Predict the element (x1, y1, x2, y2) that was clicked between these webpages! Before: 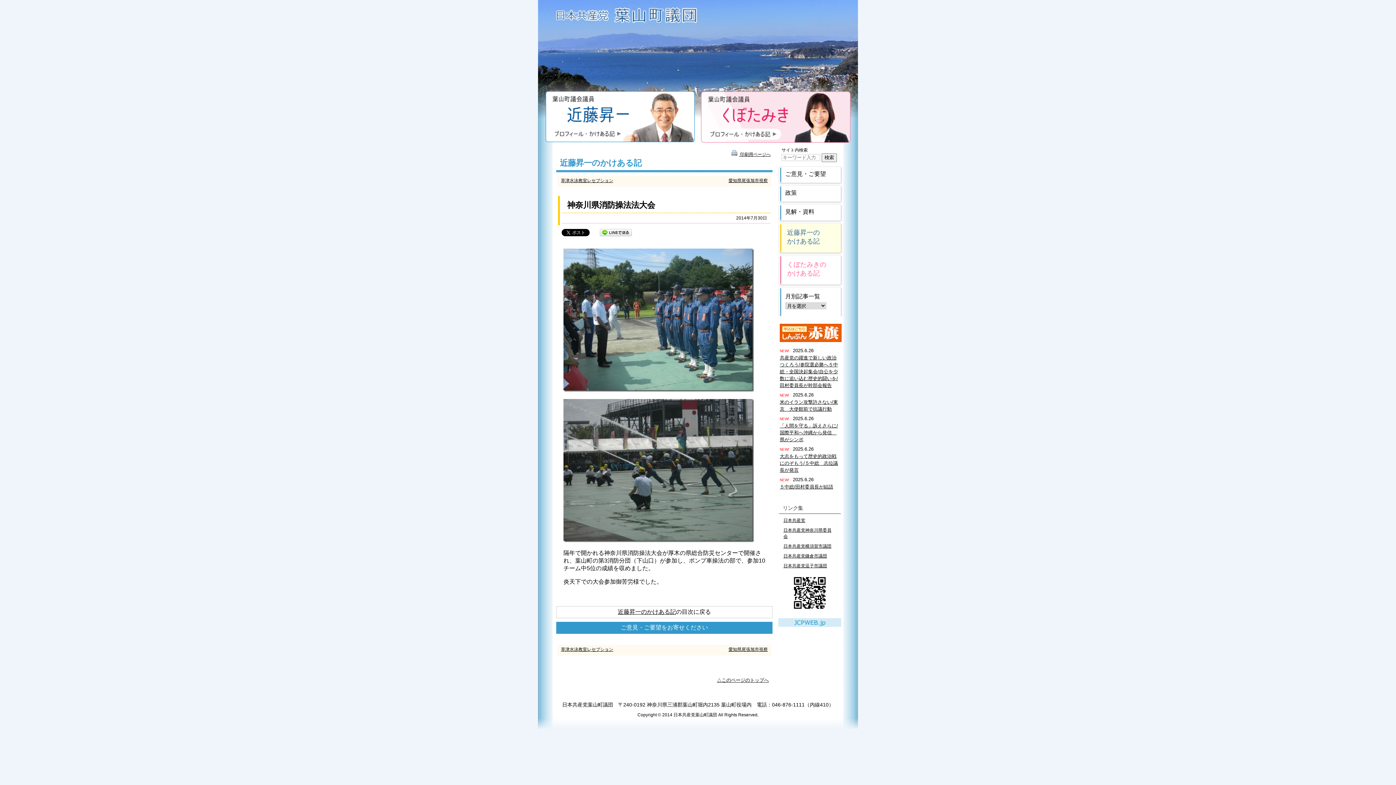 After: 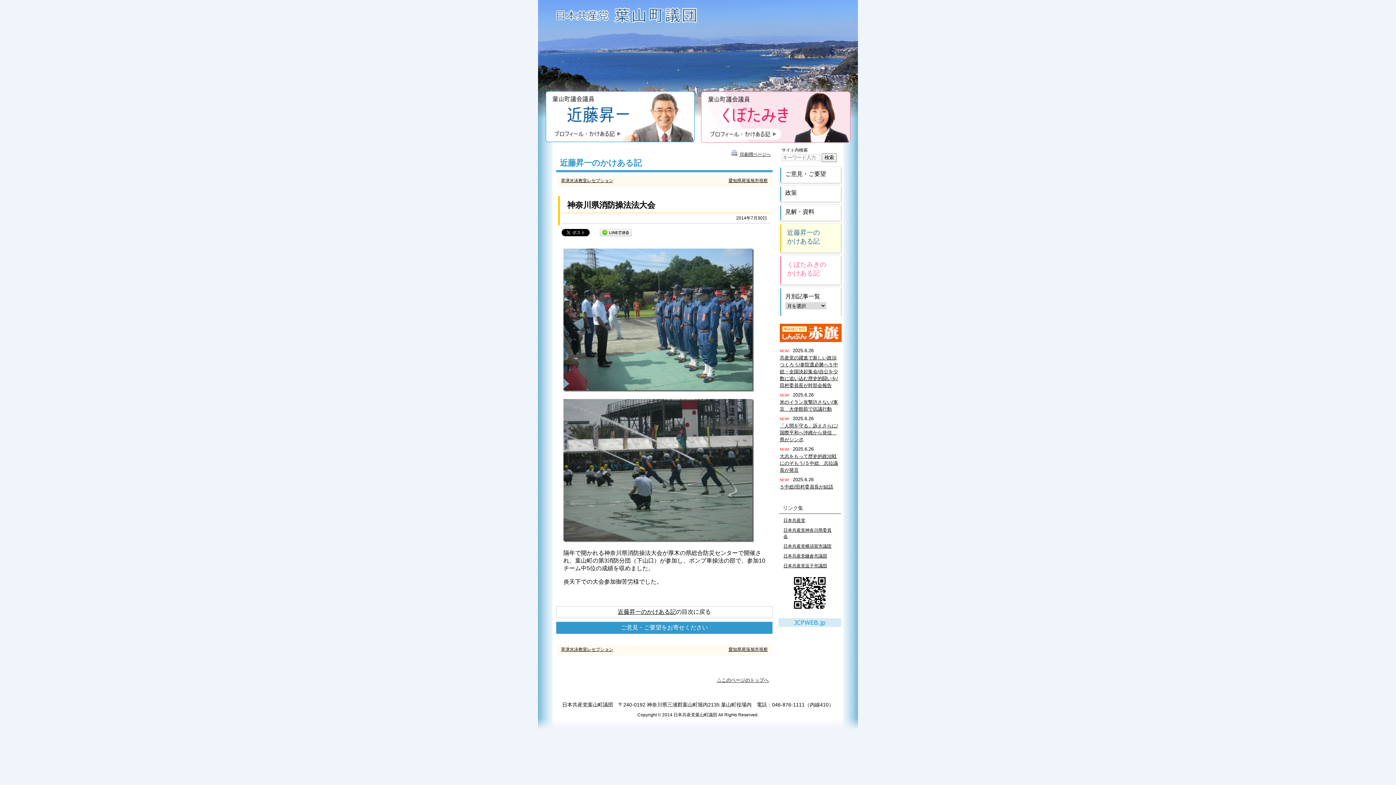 Action: label:  印刷用ページへ bbox: (731, 152, 770, 157)